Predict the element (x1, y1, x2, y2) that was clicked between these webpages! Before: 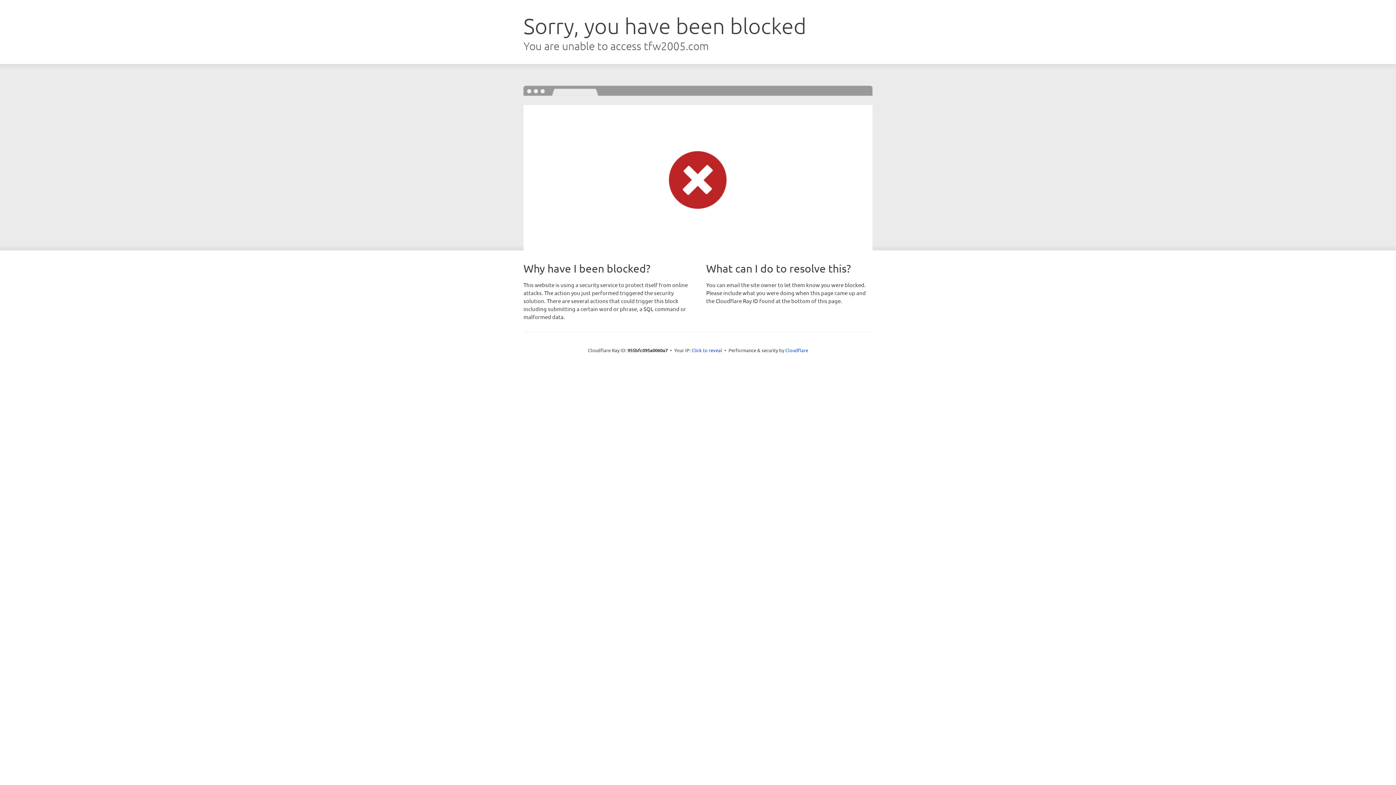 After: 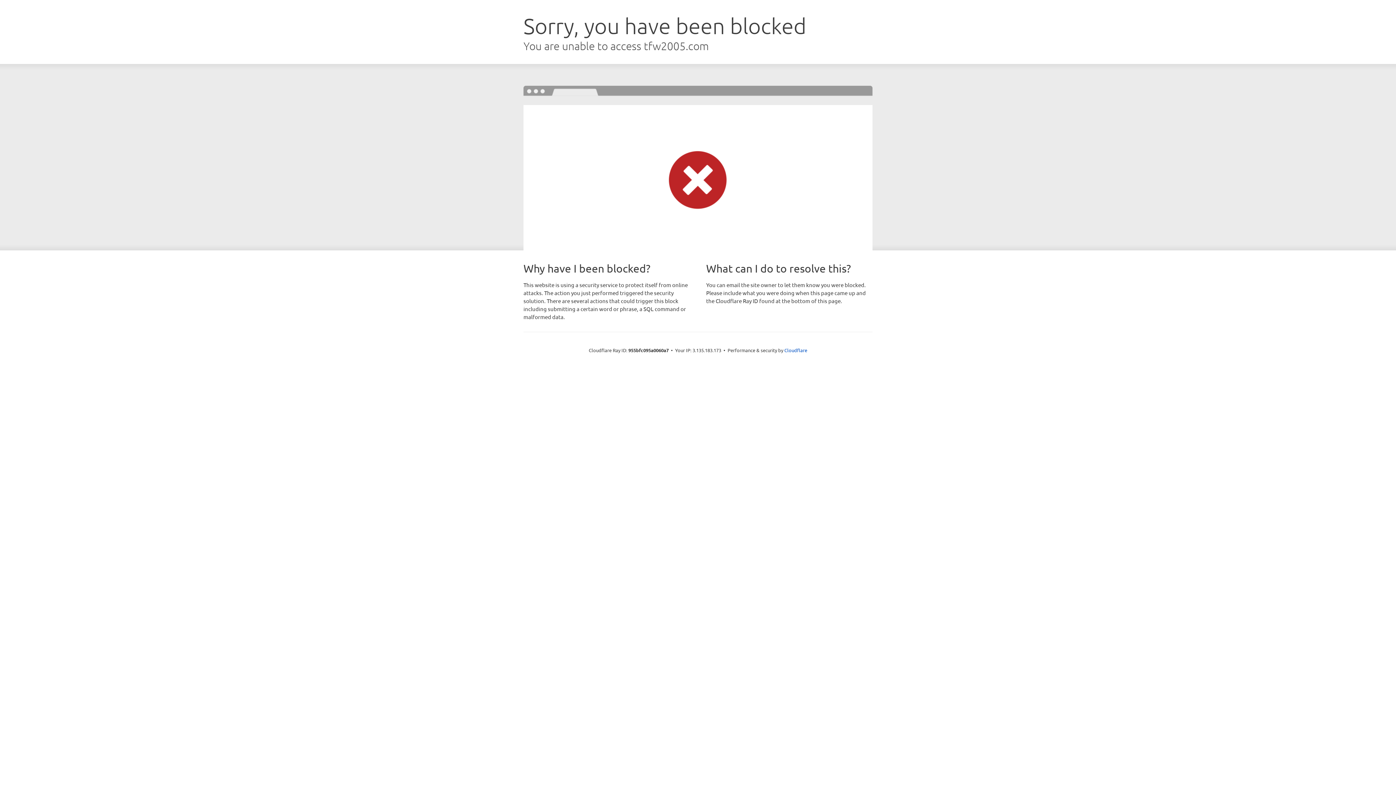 Action: label: Click to reveal bbox: (691, 346, 722, 353)